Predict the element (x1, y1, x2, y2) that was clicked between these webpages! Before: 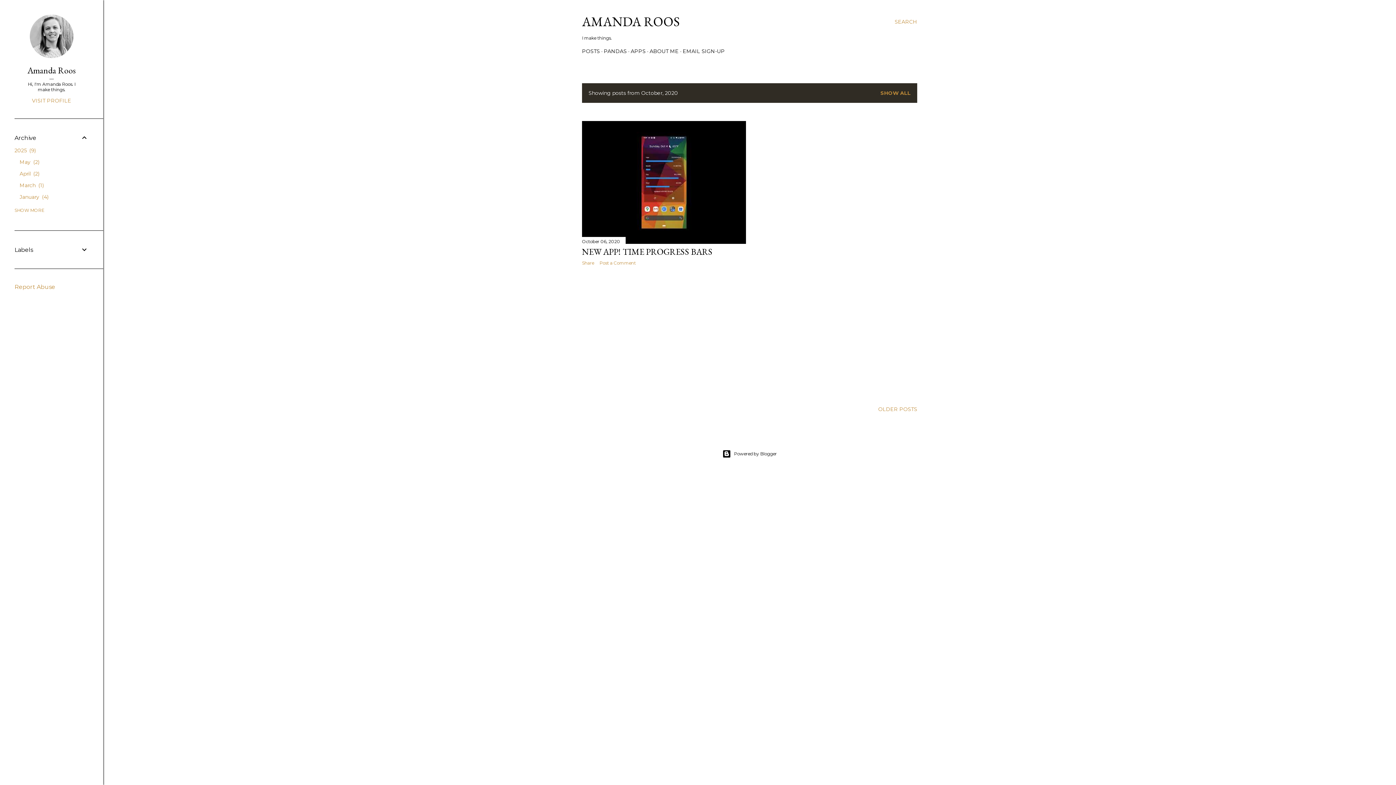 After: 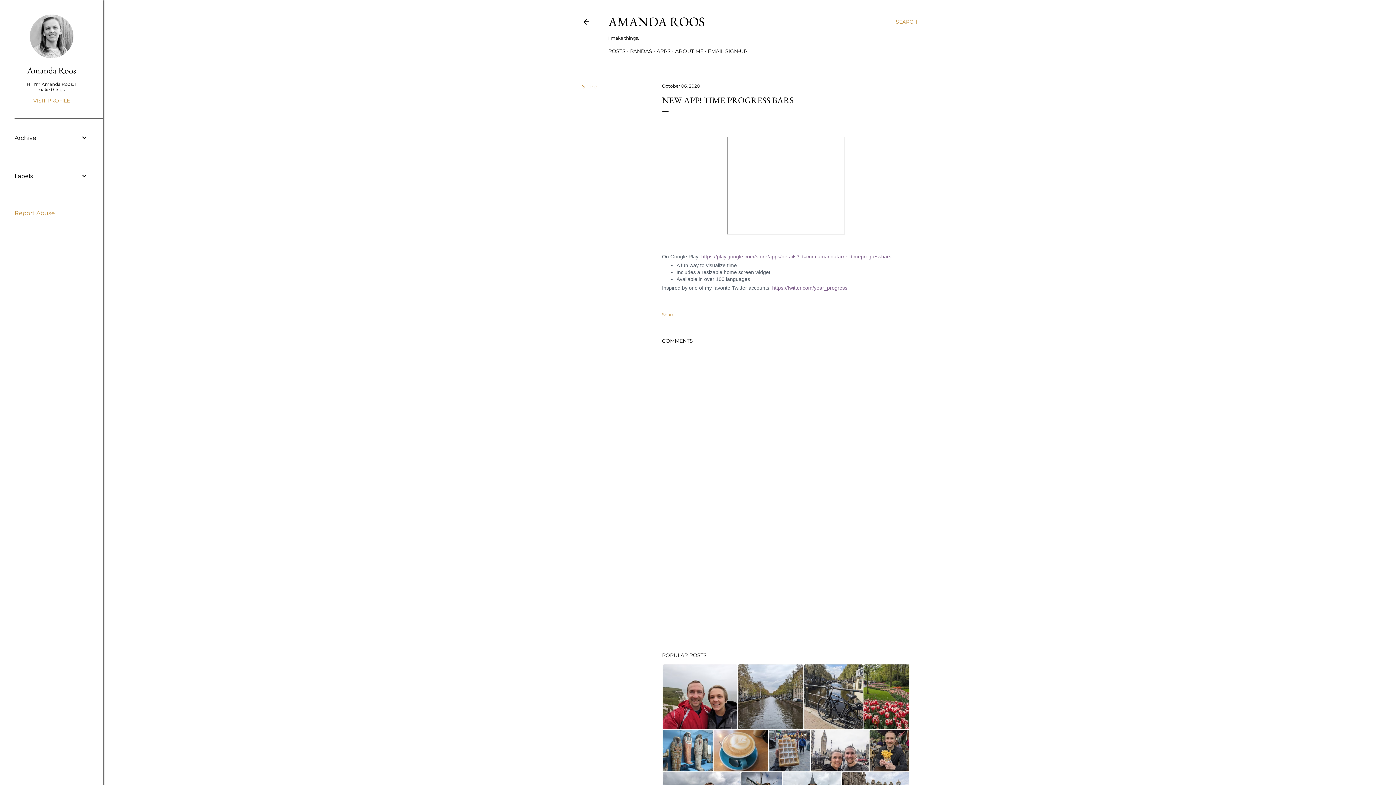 Action: bbox: (582, 239, 620, 244) label: October 06, 2020